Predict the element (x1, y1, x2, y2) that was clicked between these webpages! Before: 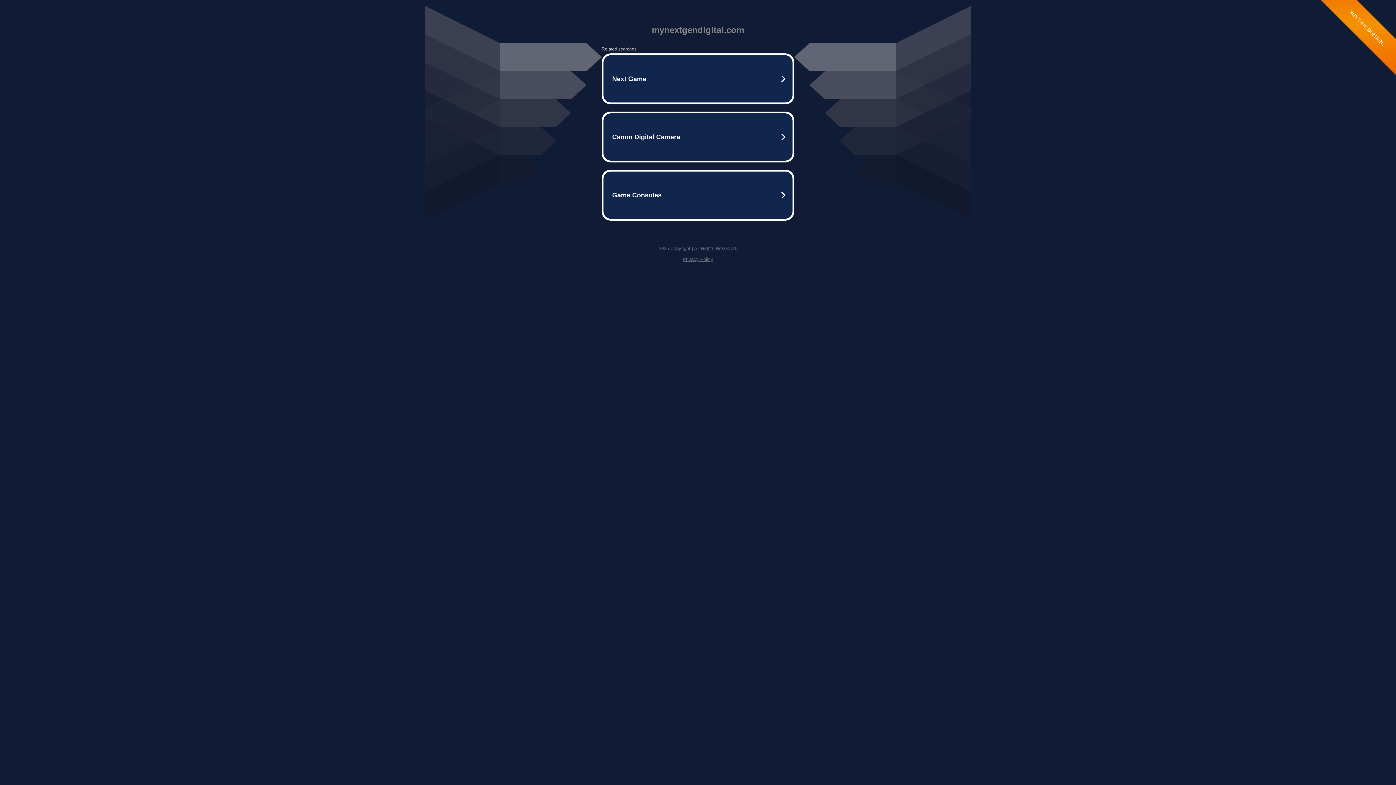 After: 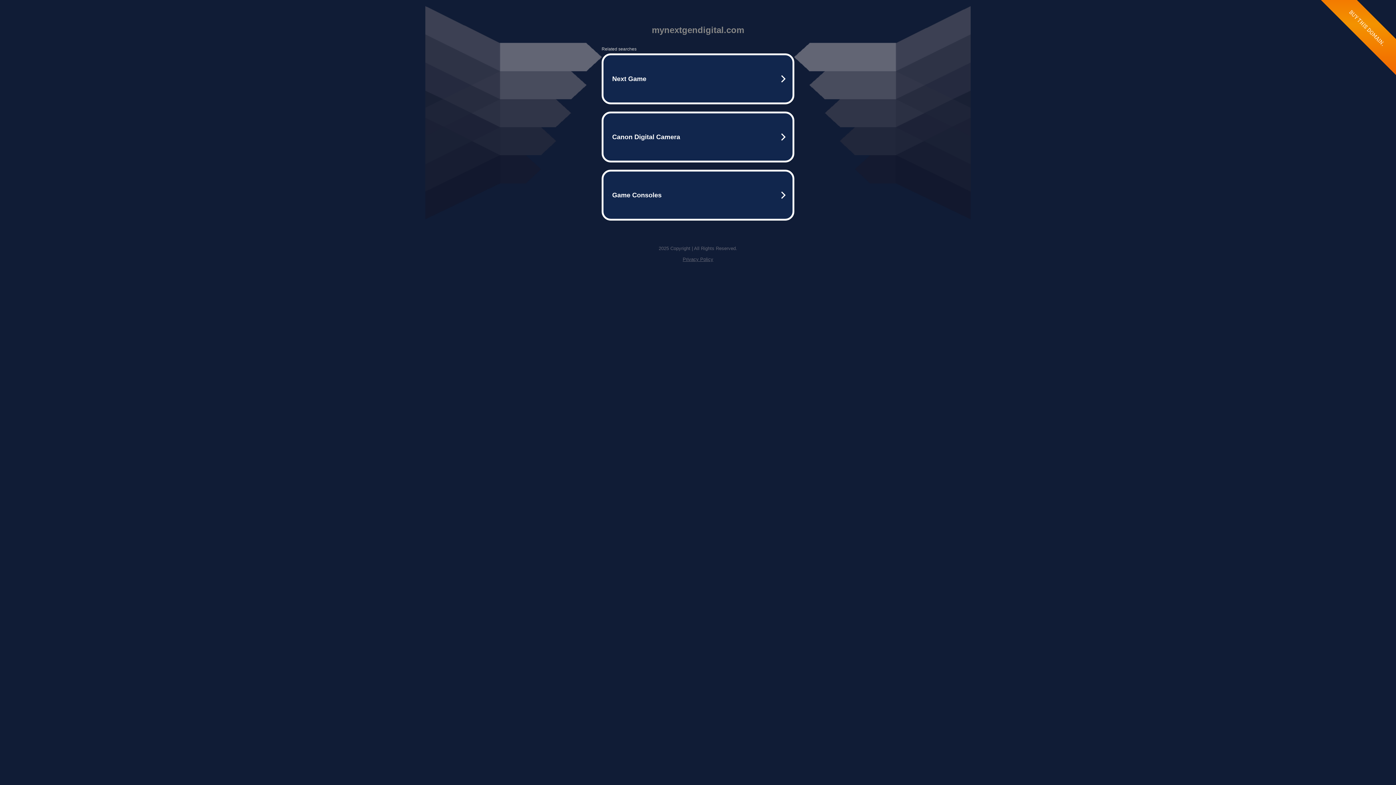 Action: label: Privacy Policy bbox: (682, 256, 713, 262)